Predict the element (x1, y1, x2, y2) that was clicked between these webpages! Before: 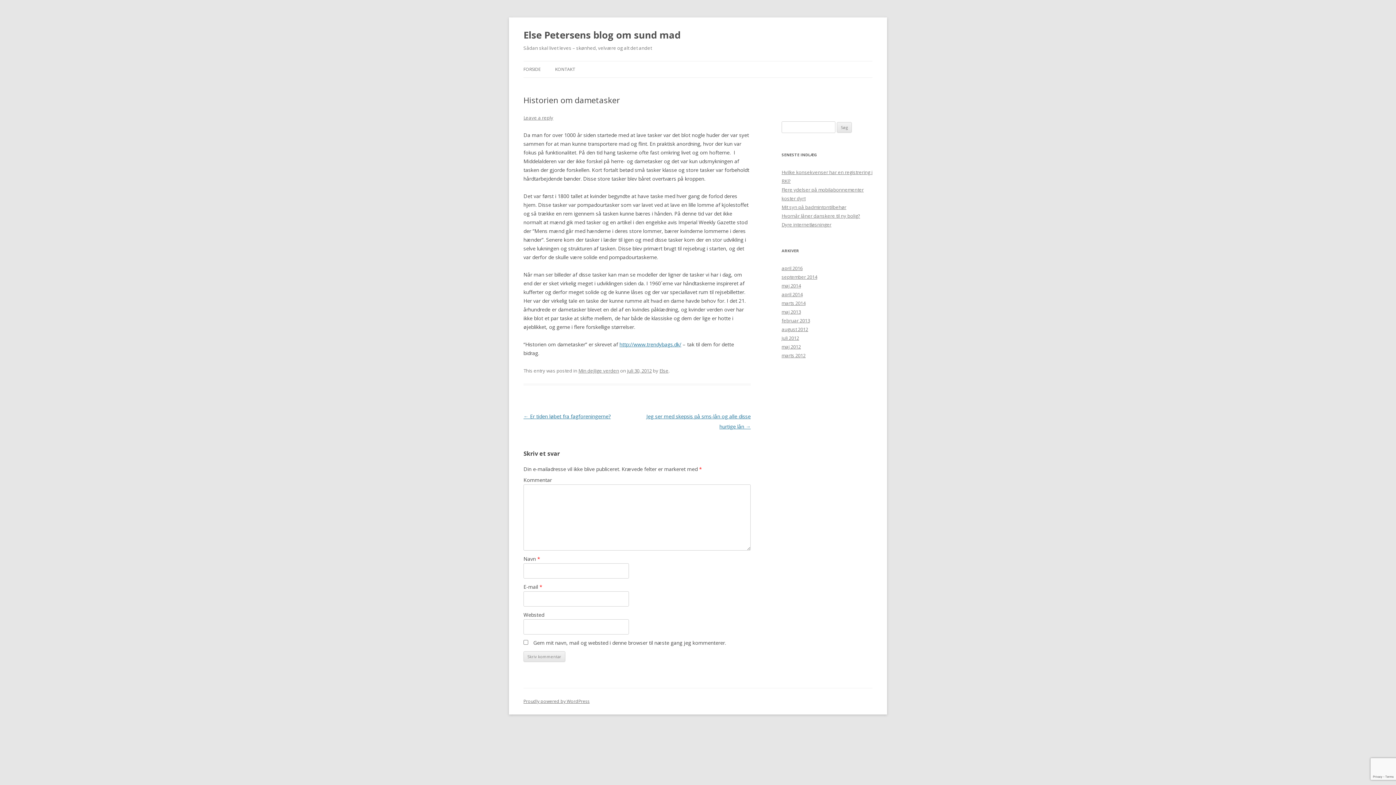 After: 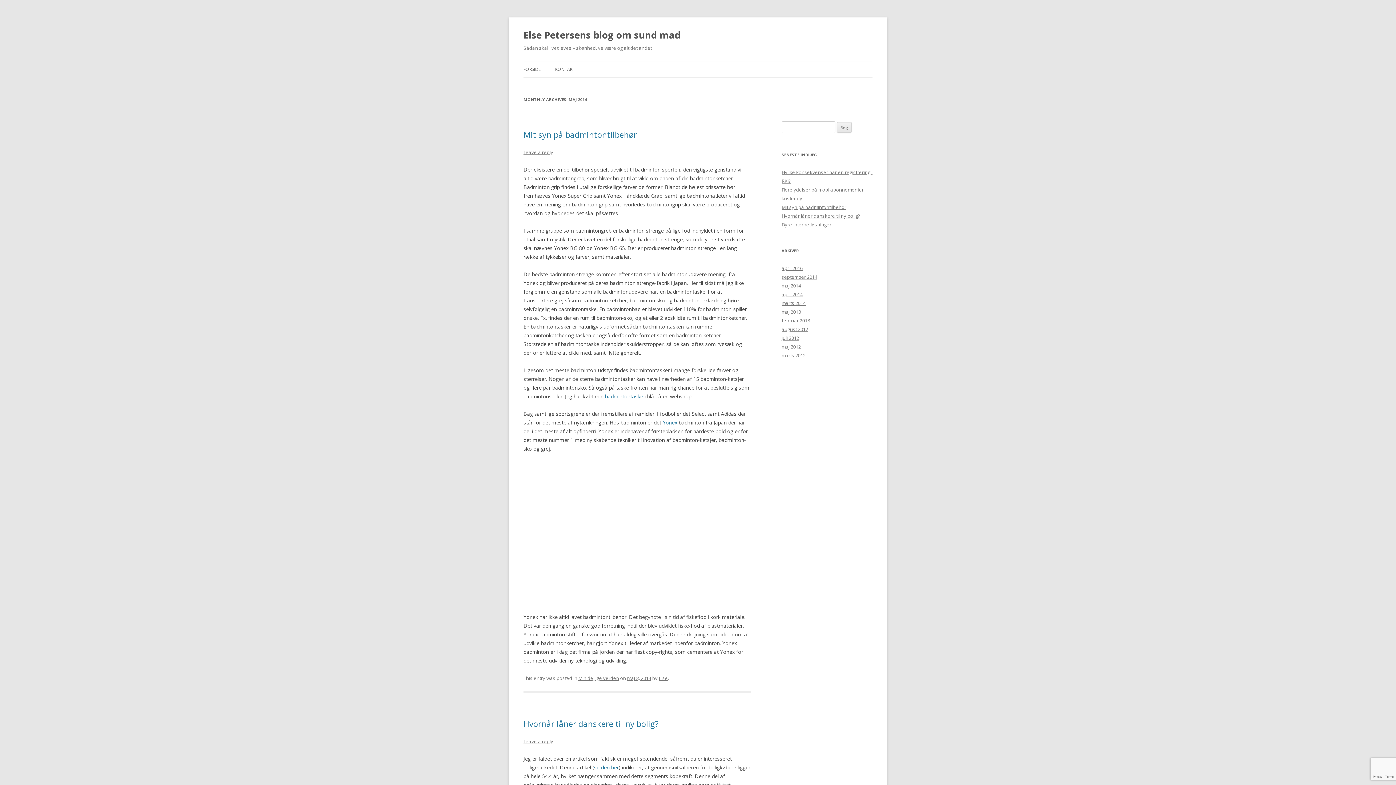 Action: label: maj 2014 bbox: (781, 282, 801, 289)